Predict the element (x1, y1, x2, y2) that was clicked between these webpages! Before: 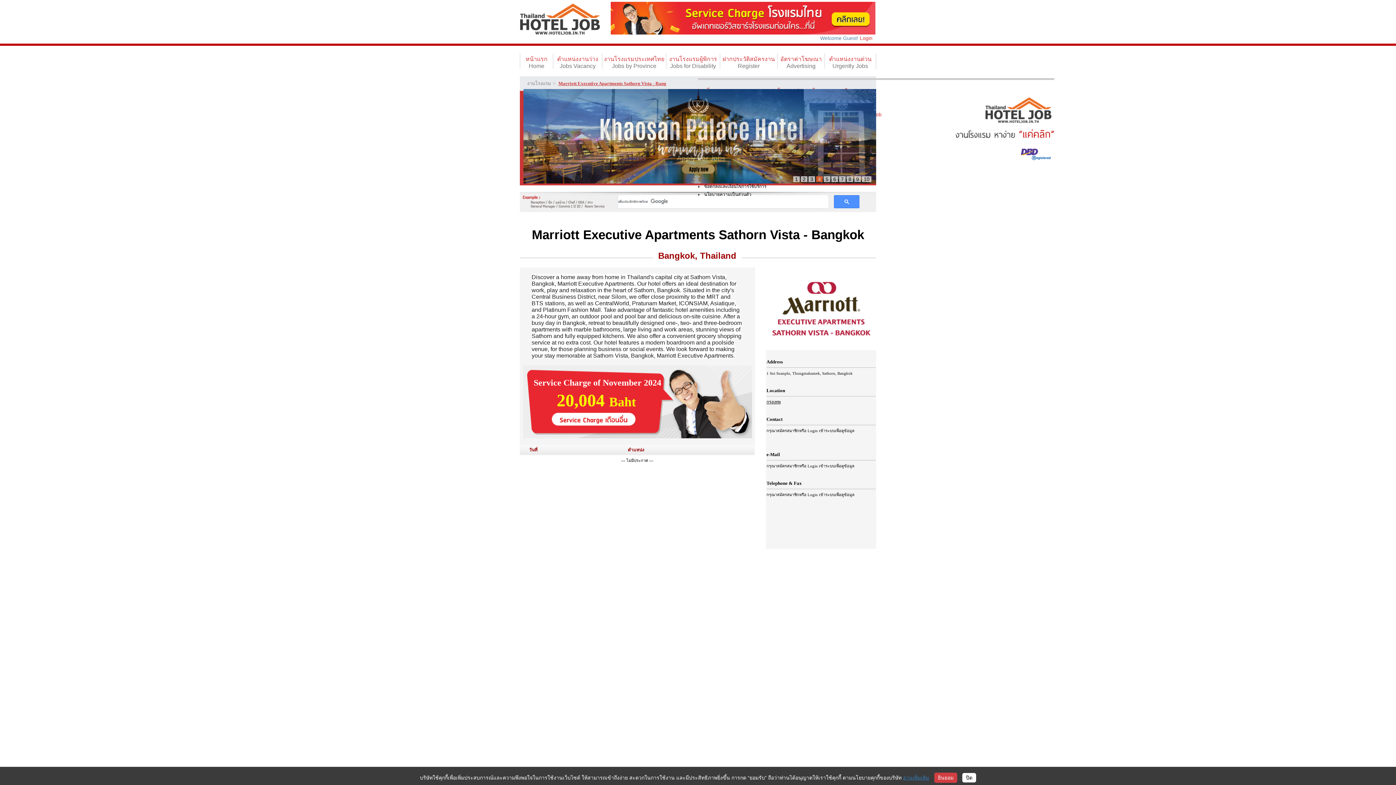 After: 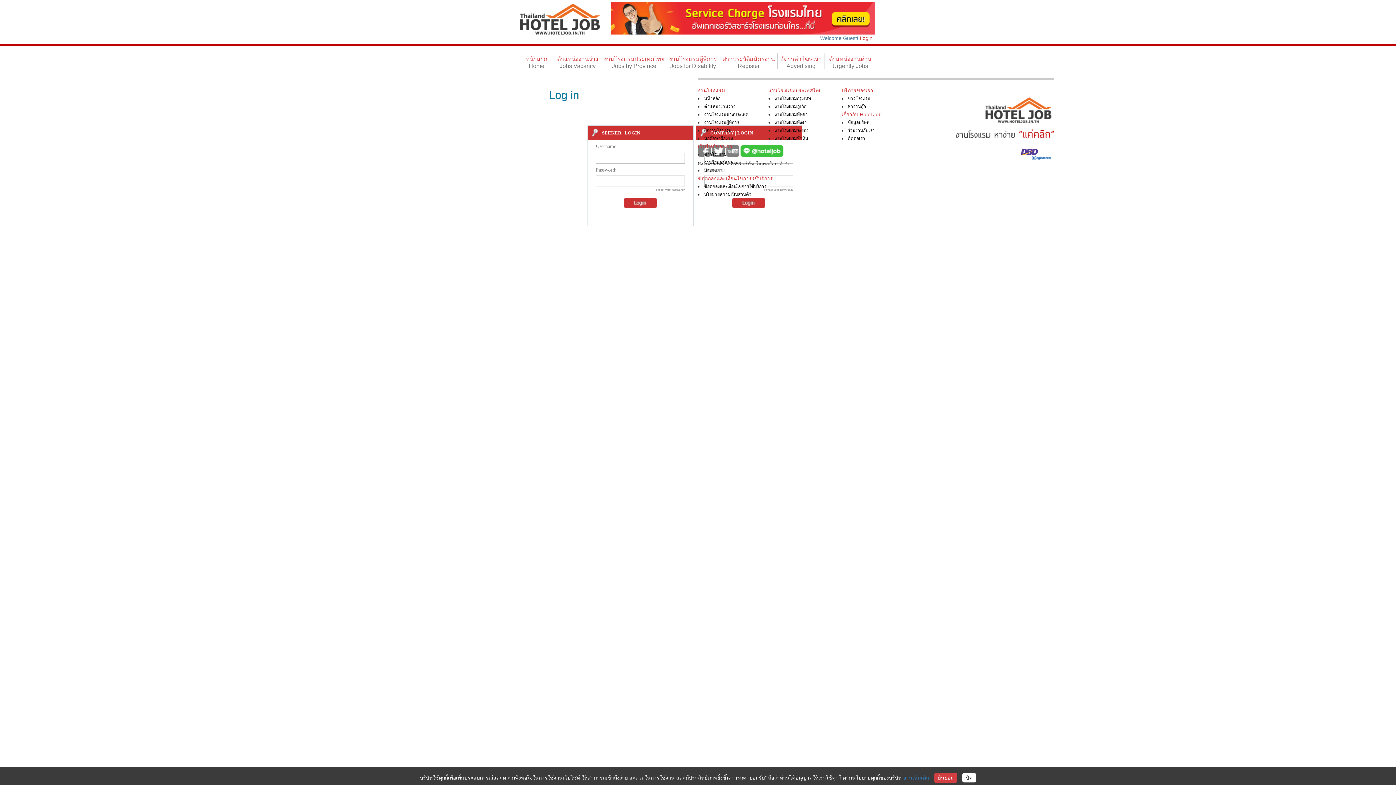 Action: label: กรุณาสมัครสมาชิกหรือ Login เข้าระบบเพื่อดูข้อมูล bbox: (766, 492, 854, 497)